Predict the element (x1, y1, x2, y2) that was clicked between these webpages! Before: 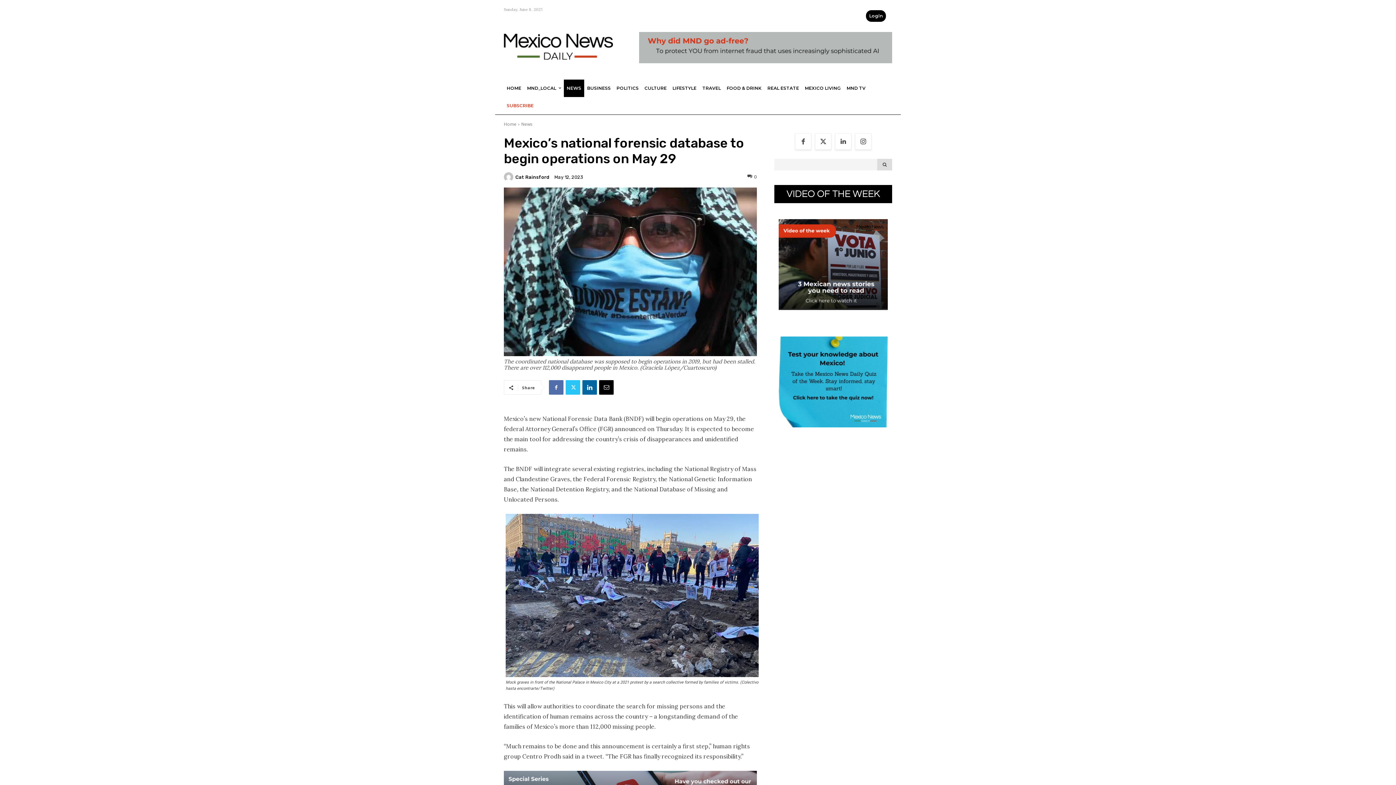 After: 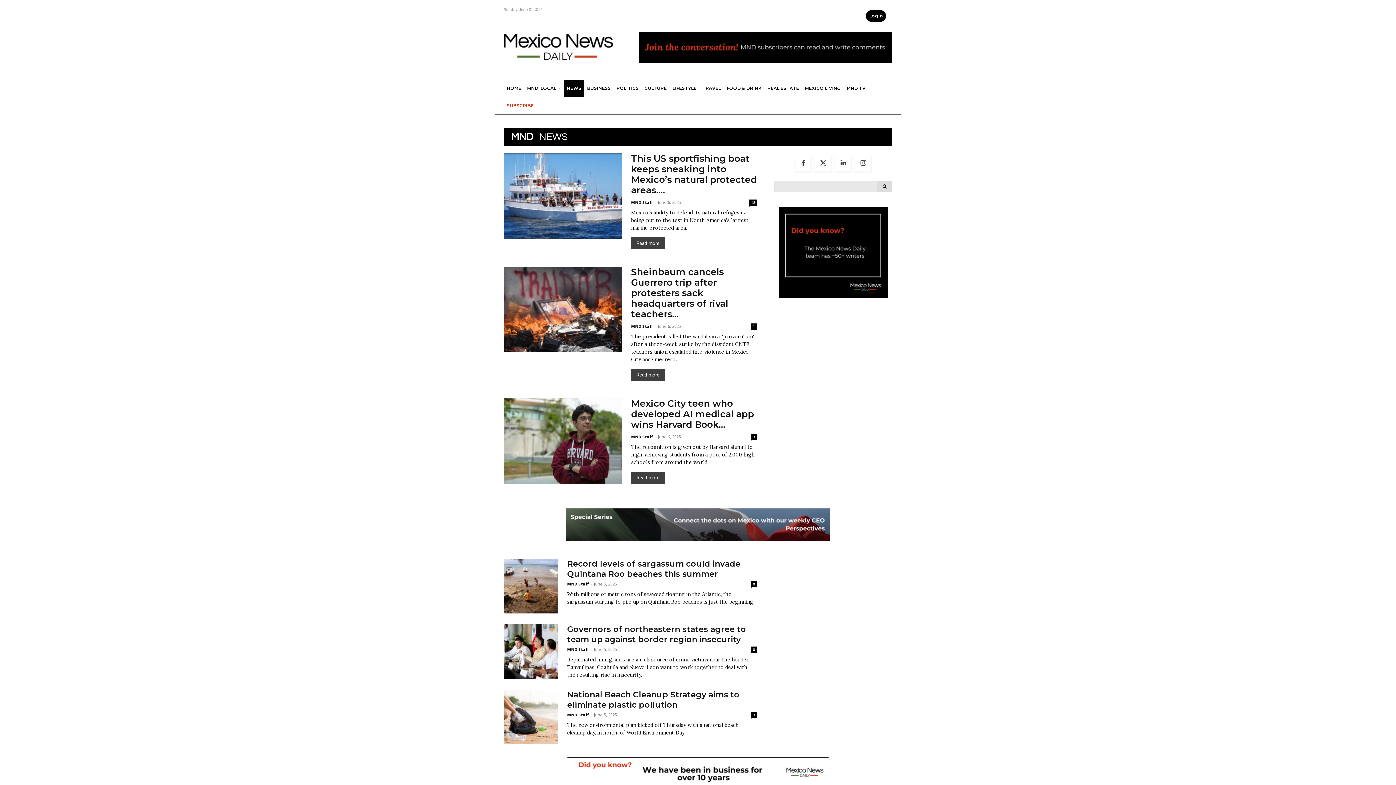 Action: label: NEWS bbox: (564, 79, 584, 97)